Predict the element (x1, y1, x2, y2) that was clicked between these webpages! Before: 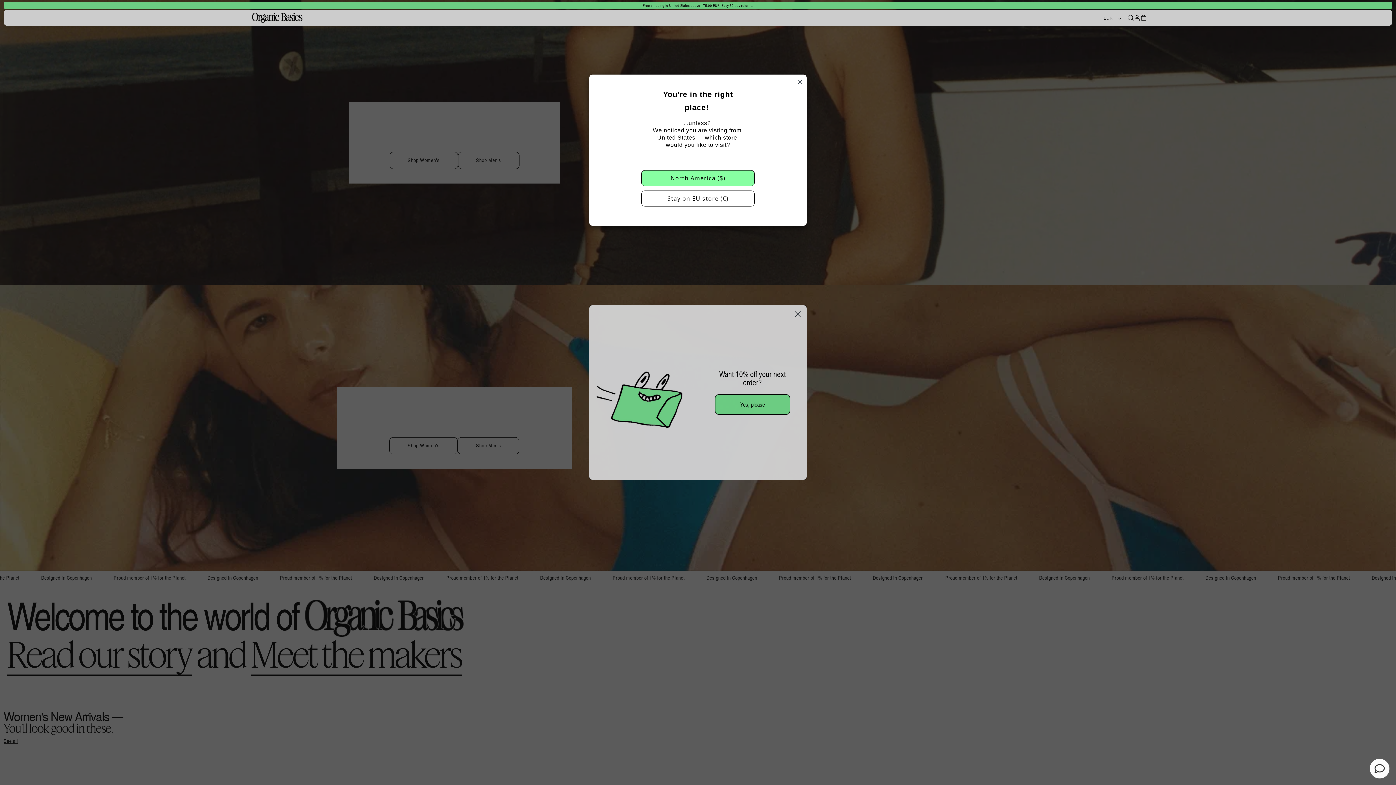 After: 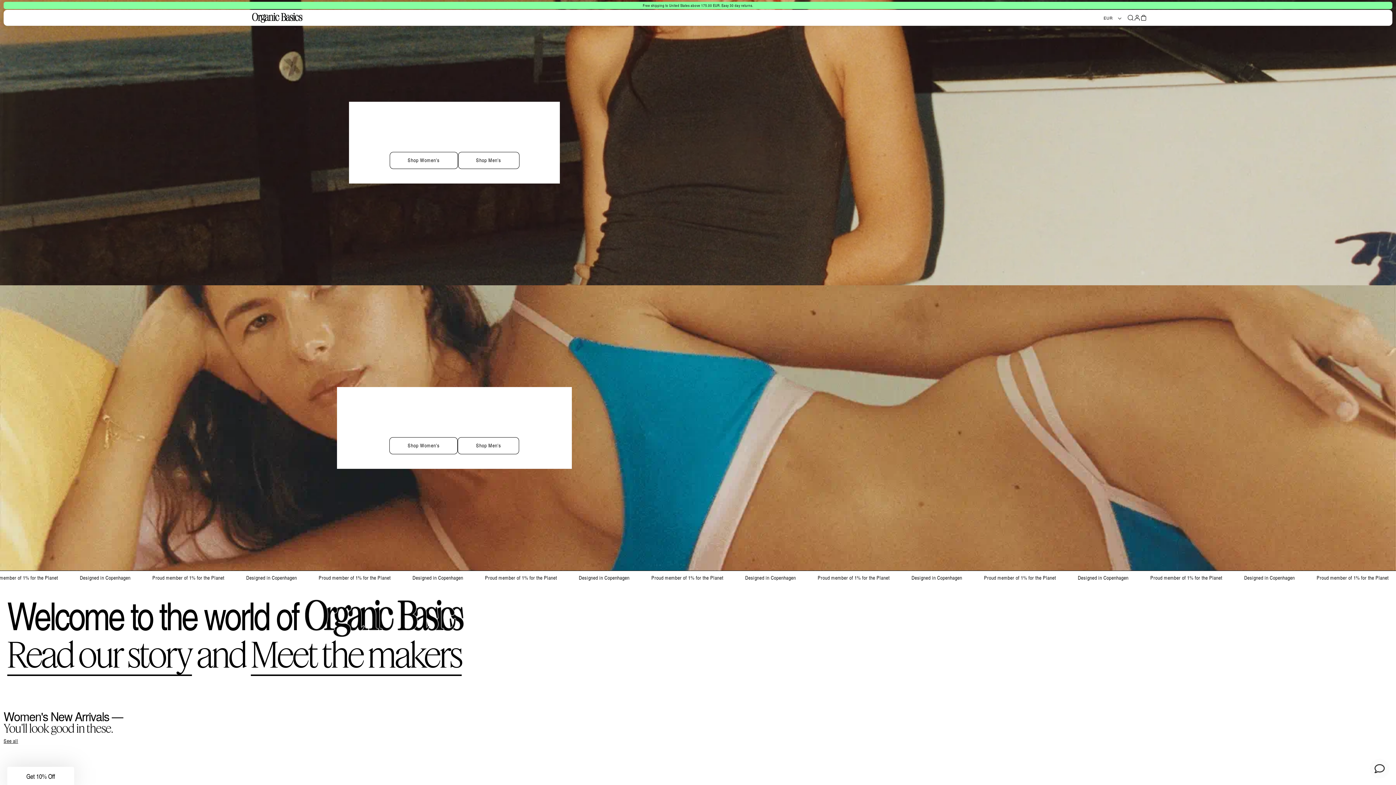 Action: bbox: (797, 78, 803, 84)